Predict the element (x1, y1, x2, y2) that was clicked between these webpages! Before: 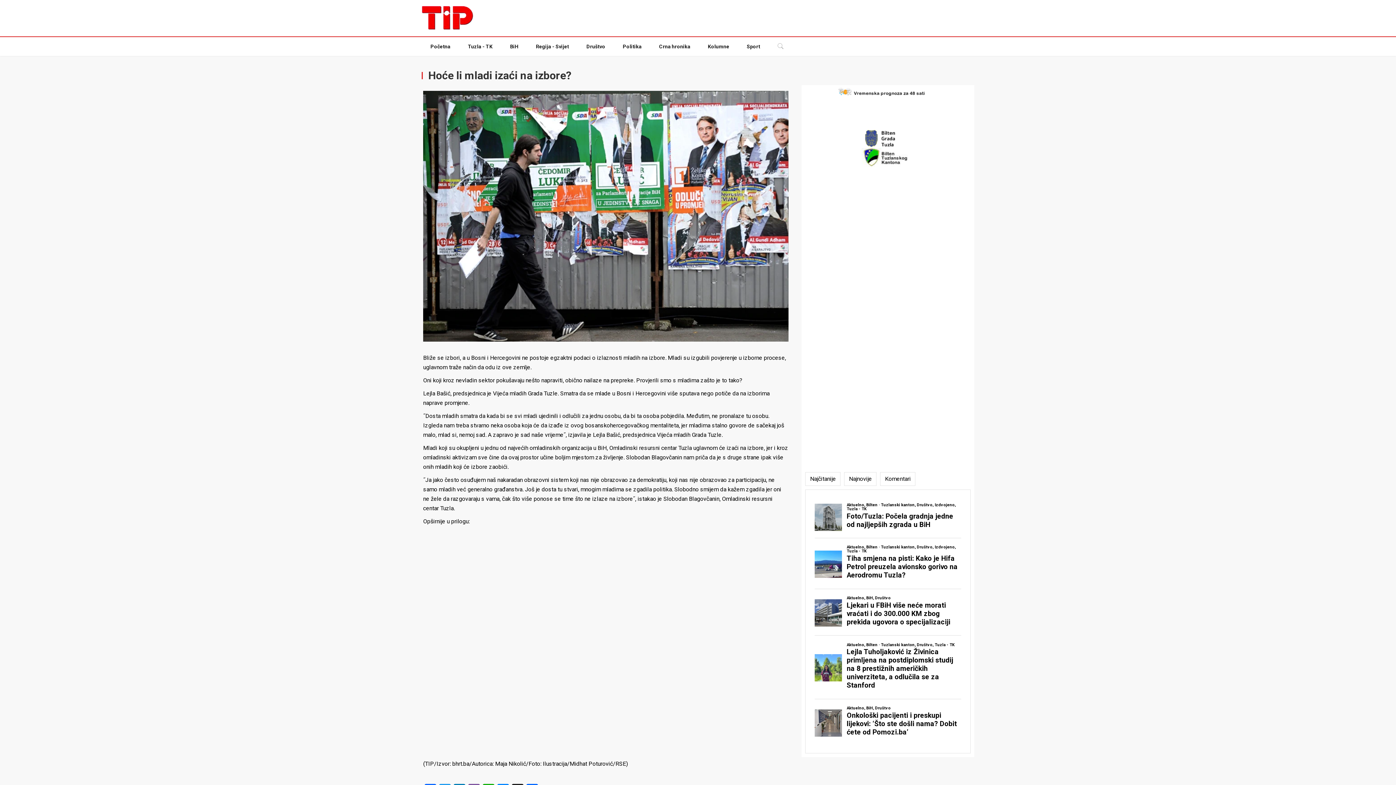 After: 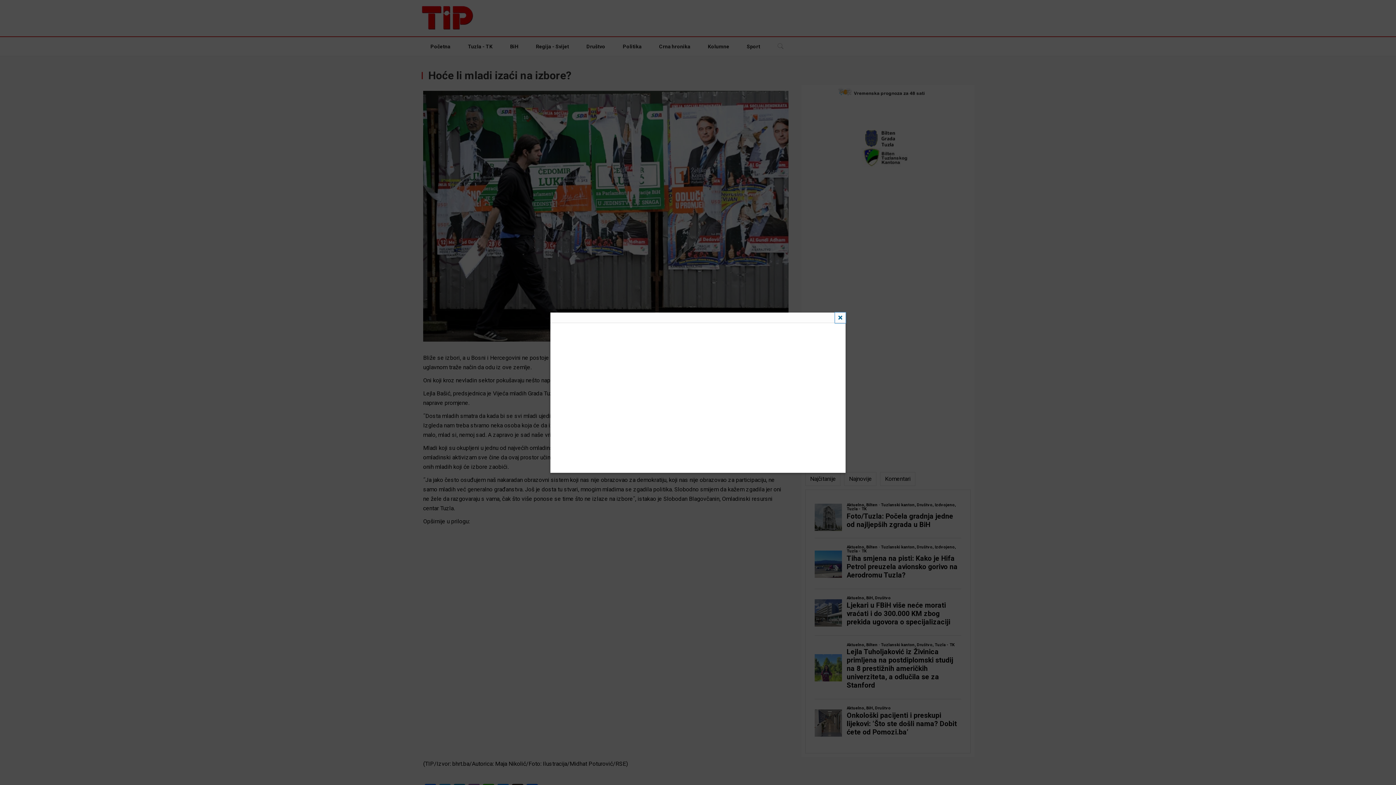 Action: label:   bbox: (805, 85, 970, 96)